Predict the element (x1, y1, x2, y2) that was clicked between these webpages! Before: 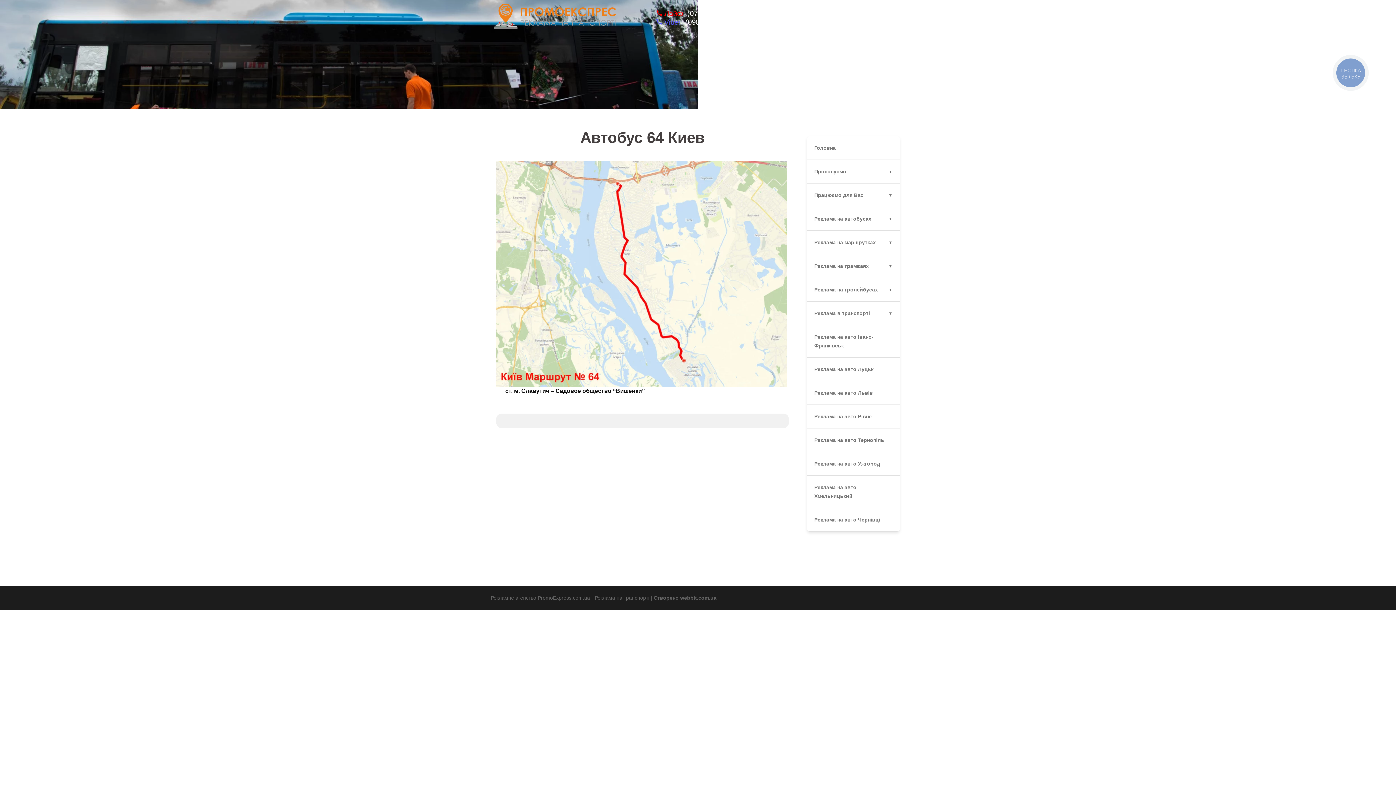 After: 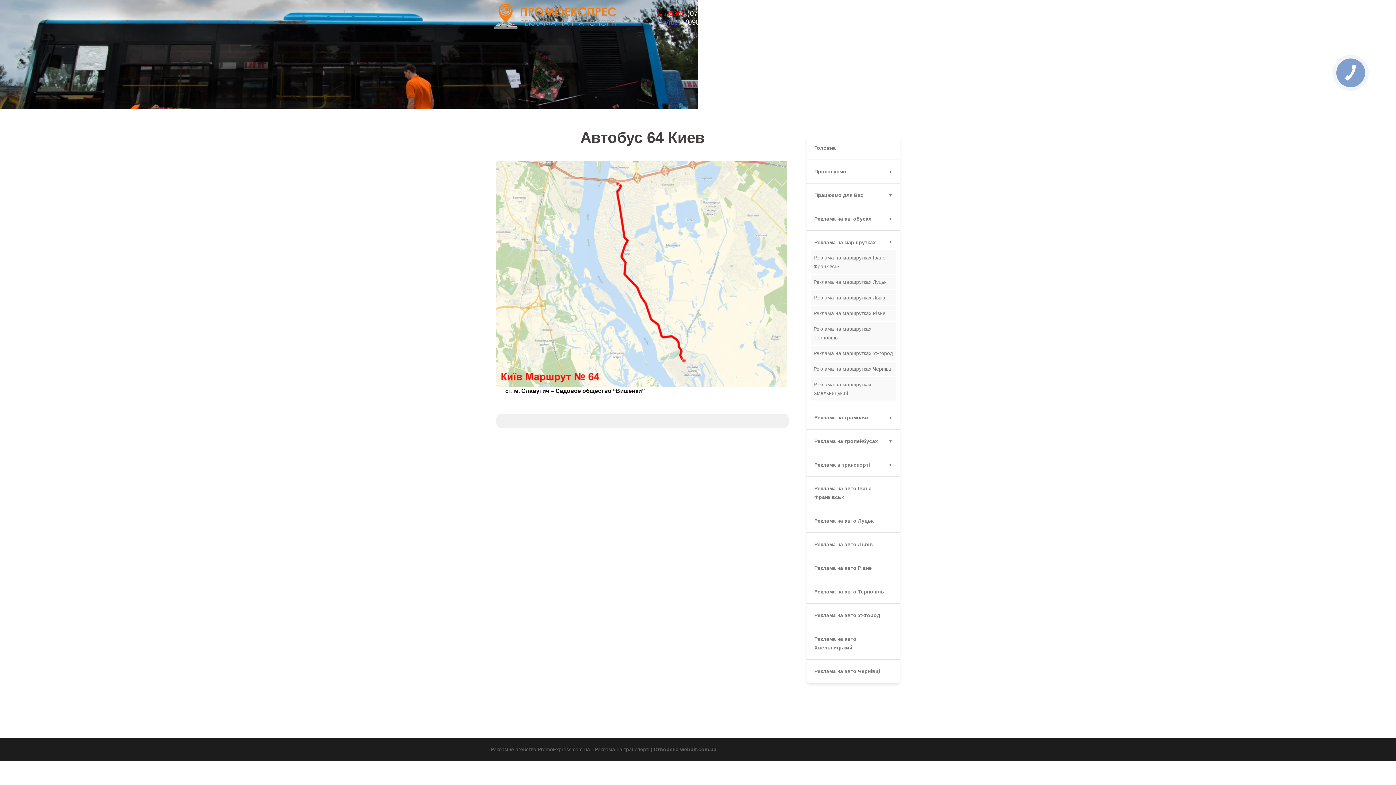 Action: label: Реклама на маршрутках bbox: (810, 234, 896, 250)